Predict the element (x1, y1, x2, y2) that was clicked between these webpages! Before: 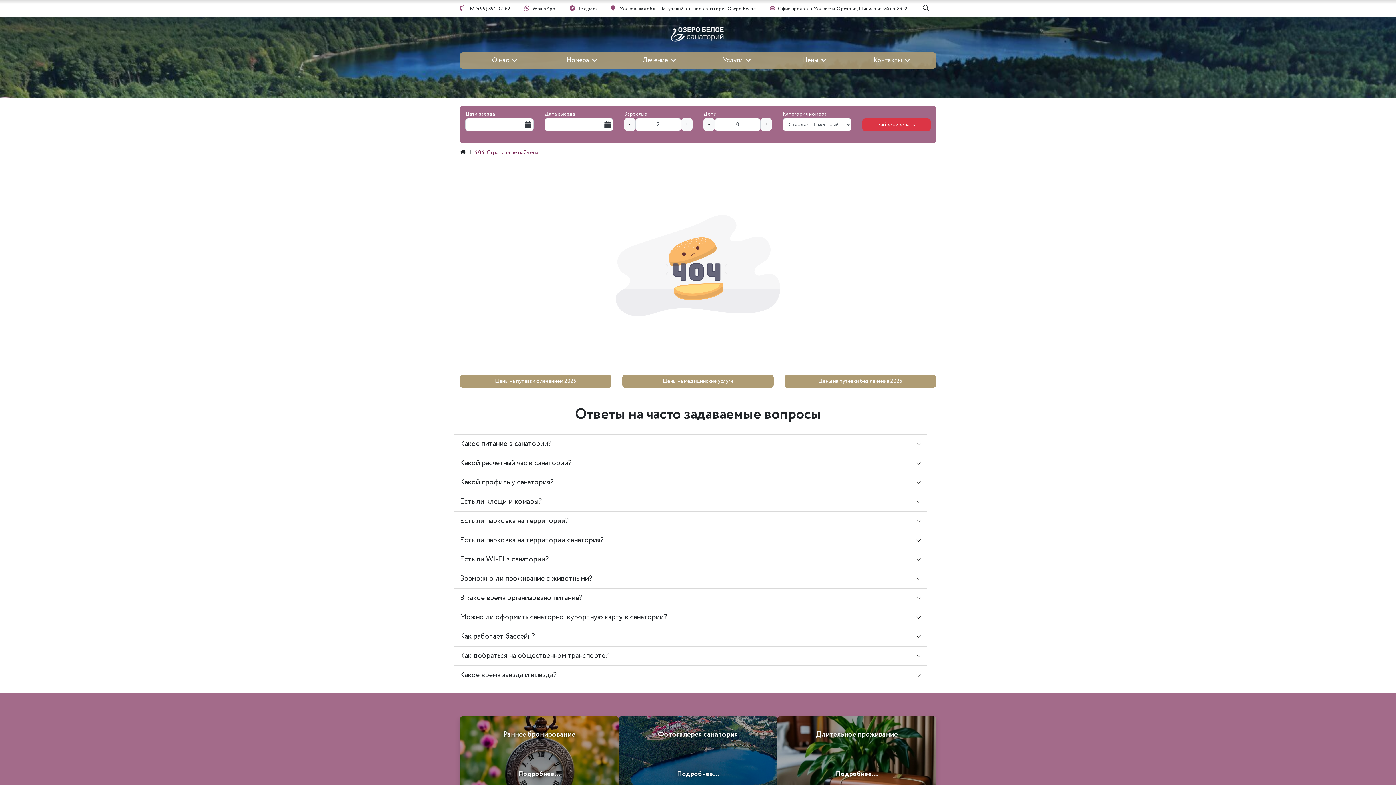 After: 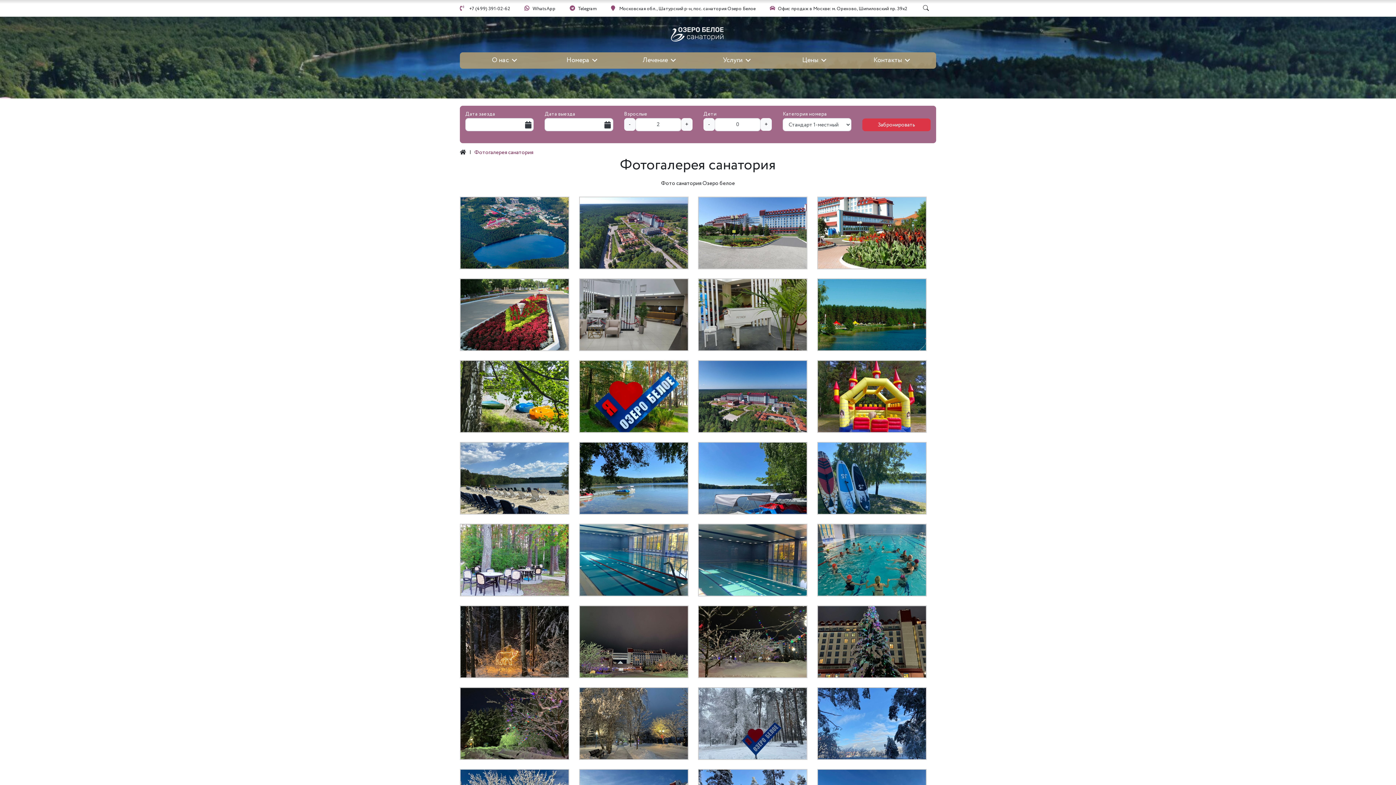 Action: label: Фотогалерея санатория
Подробнее... bbox: (618, 711, 777, 804)